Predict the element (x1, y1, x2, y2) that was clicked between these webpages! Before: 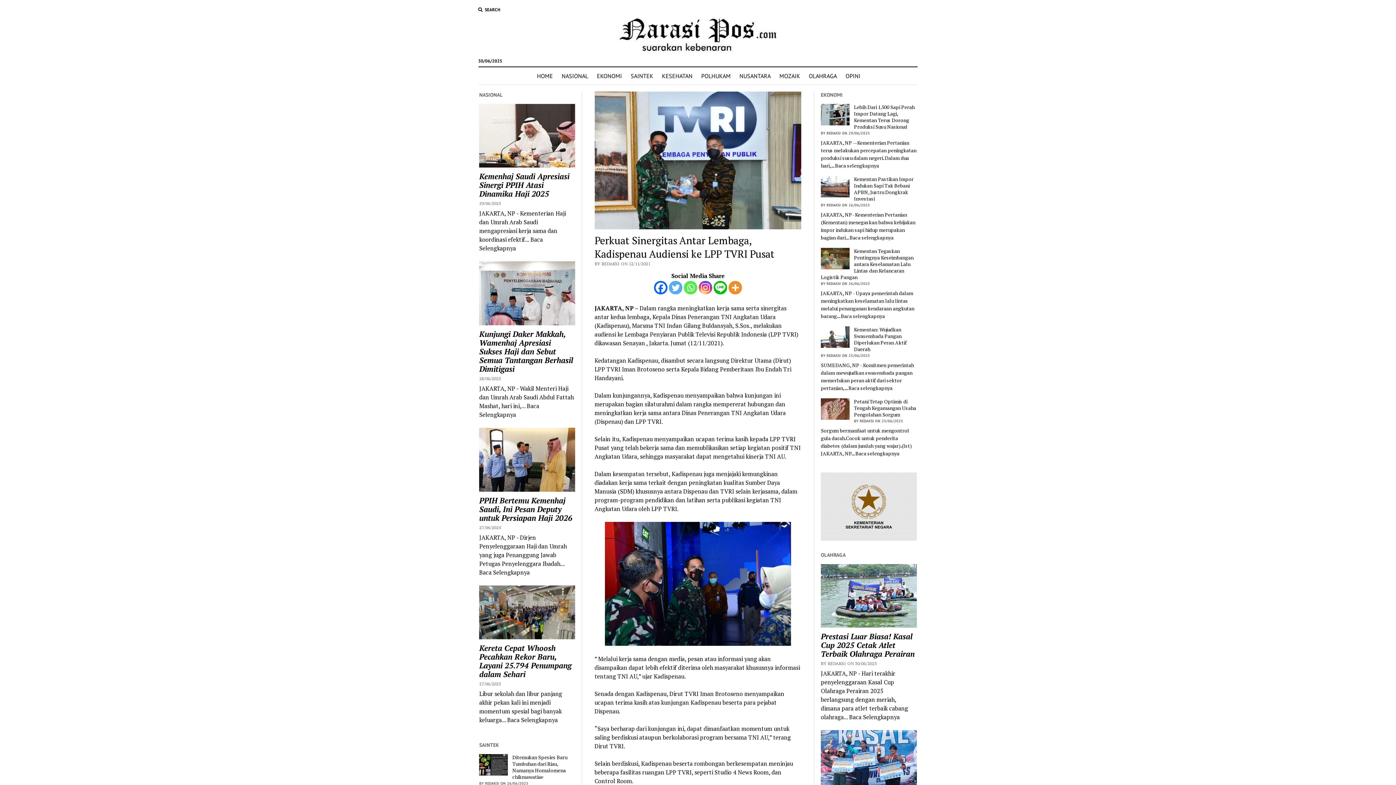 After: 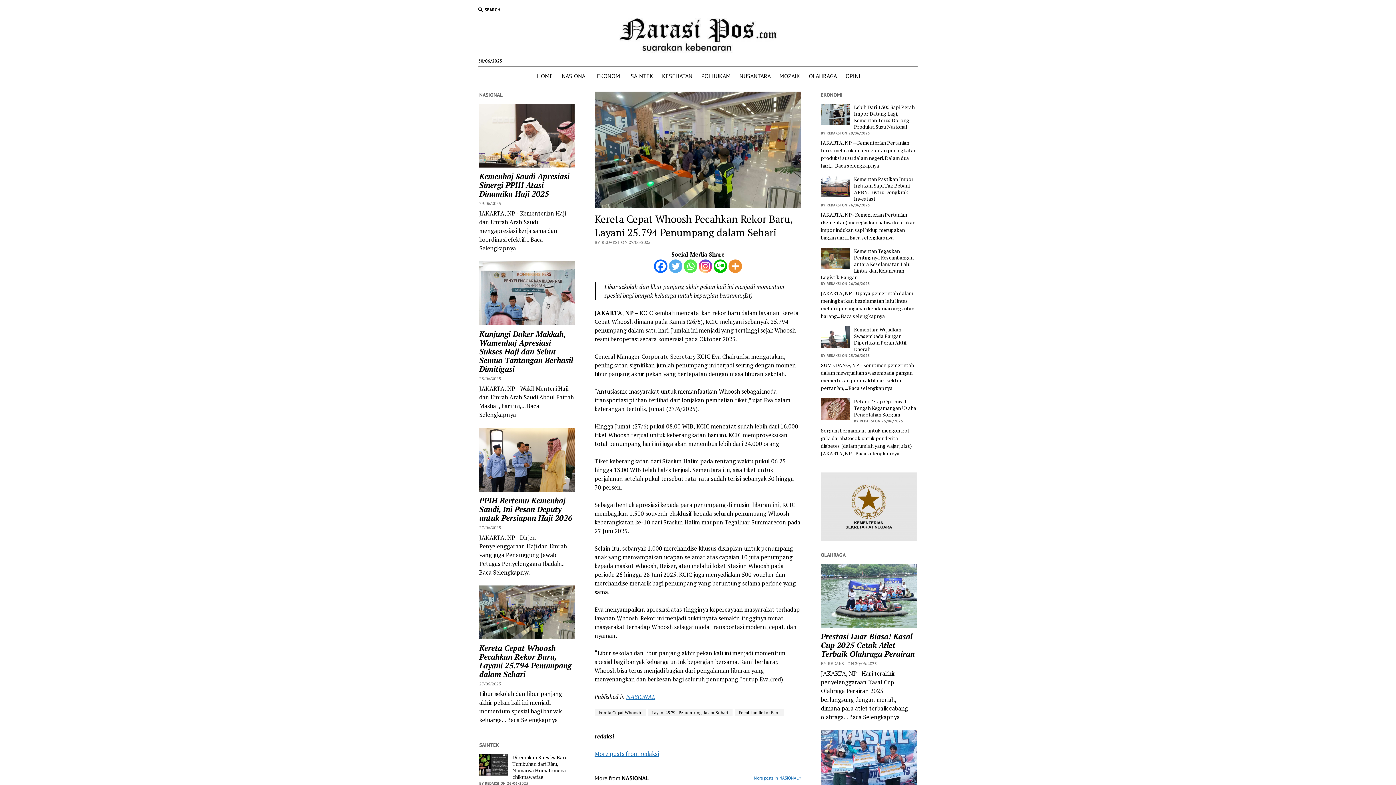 Action: bbox: (479, 644, 575, 678) label: Kereta Cepat Whoosh Pecahkan Rekor Baru, Layani 25.794 Penumpang dalam Sehari